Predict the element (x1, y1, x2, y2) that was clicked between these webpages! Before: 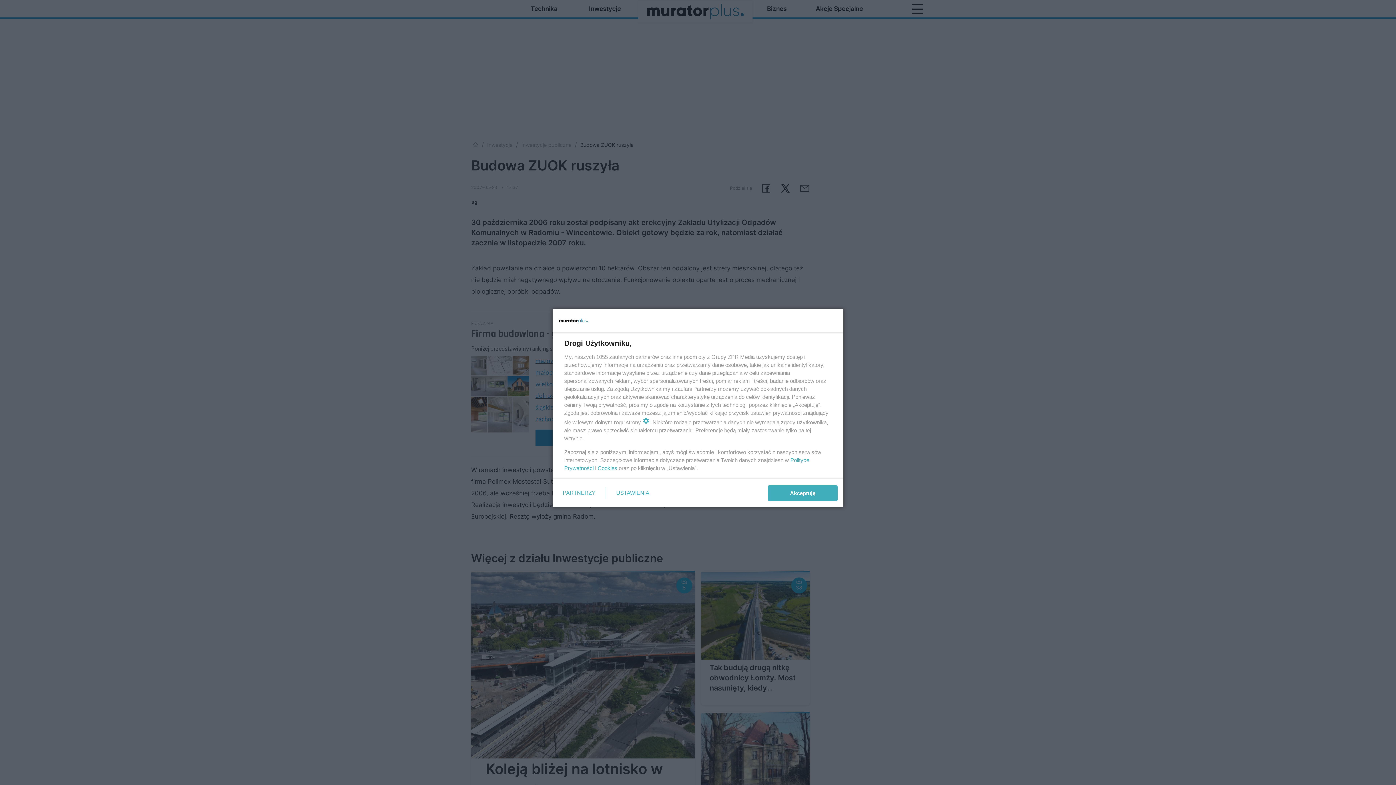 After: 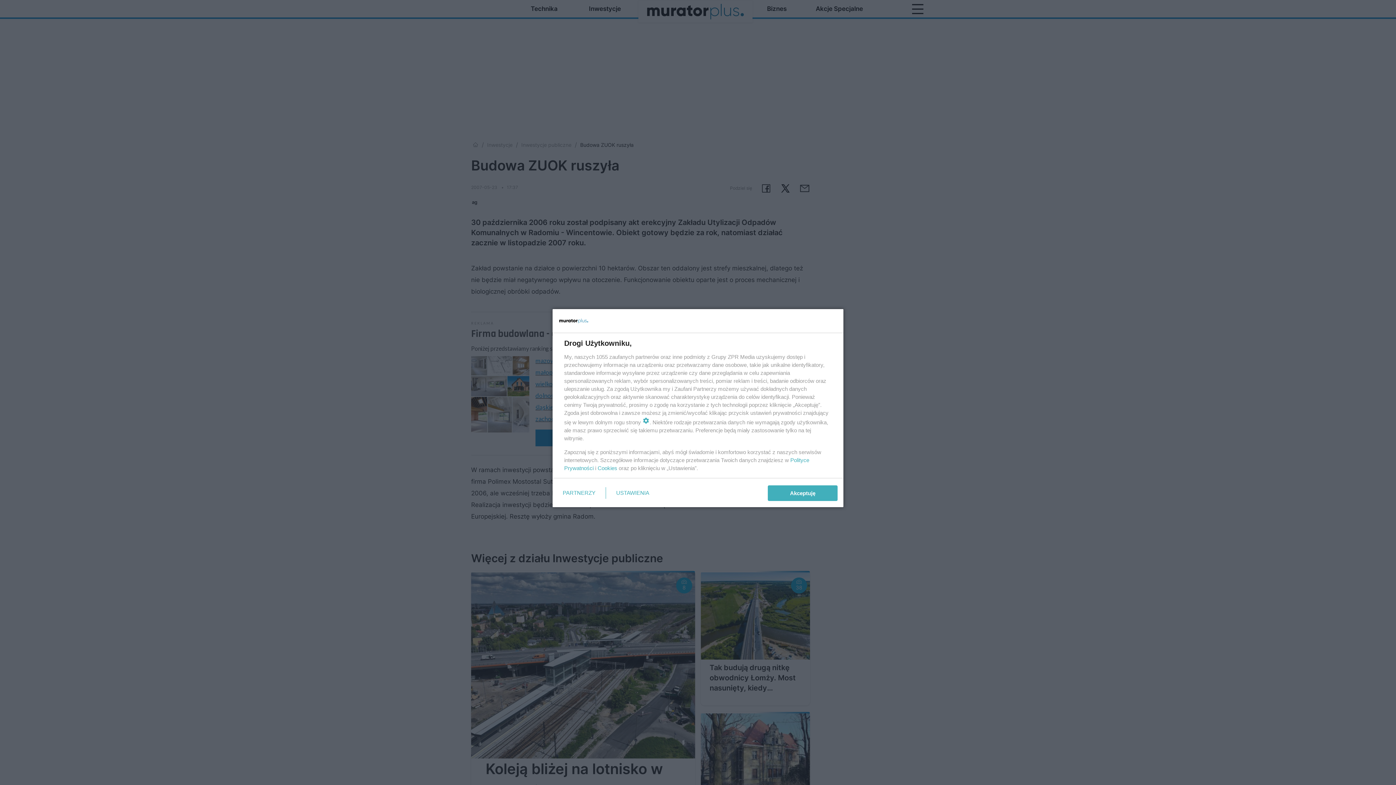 Action: bbox: (597, 465, 617, 471) label: Cookies